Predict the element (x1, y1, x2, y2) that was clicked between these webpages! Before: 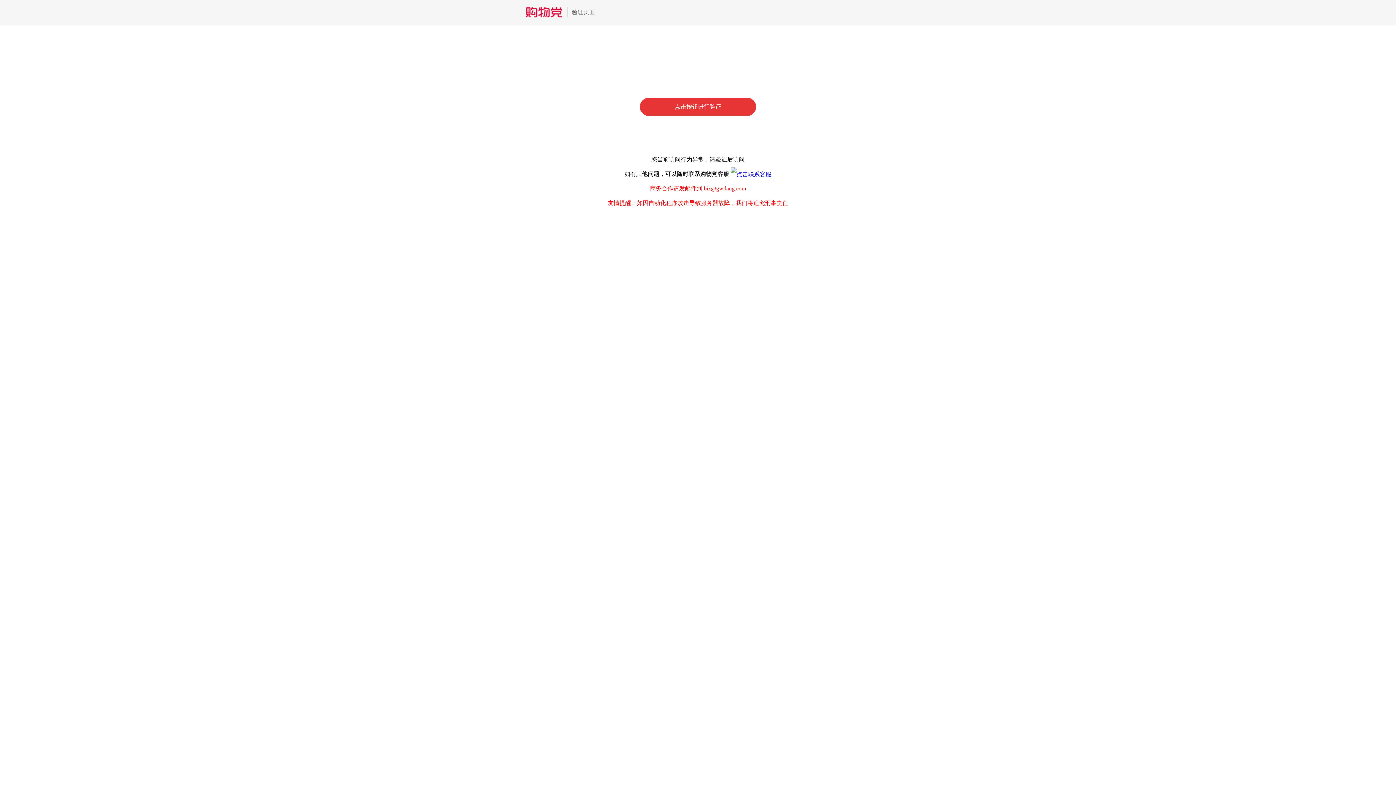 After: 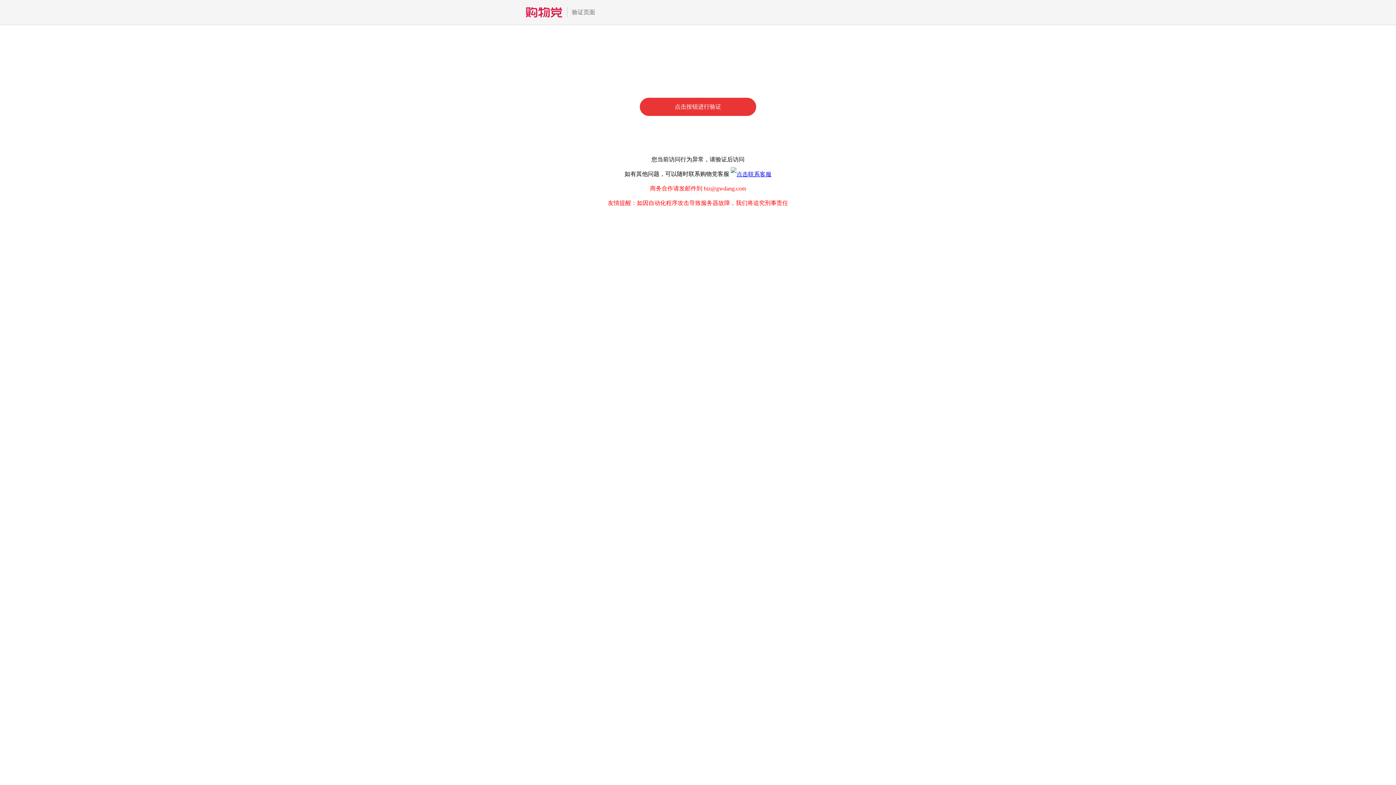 Action: bbox: (730, 170, 771, 177)